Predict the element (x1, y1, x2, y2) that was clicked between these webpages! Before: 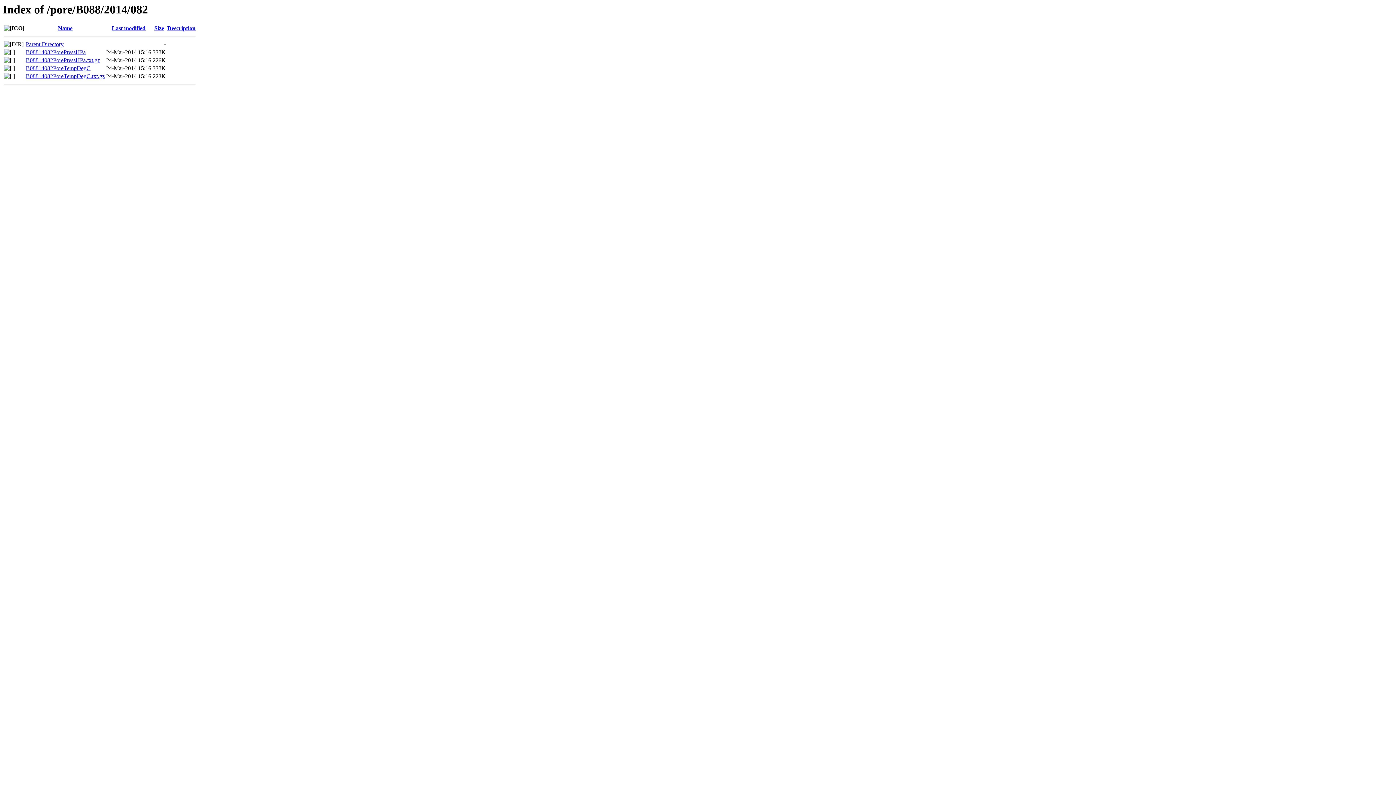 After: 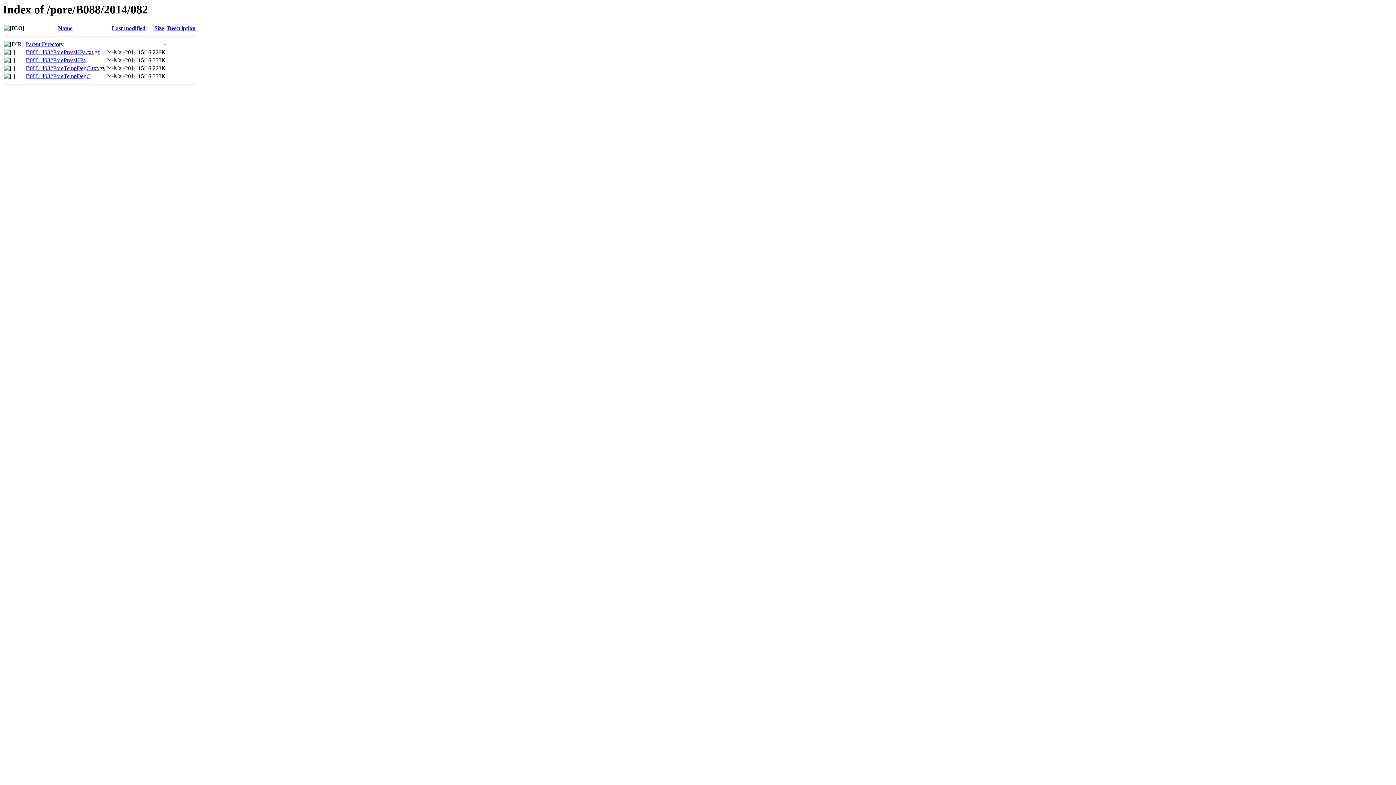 Action: label: Last modified bbox: (111, 25, 145, 31)